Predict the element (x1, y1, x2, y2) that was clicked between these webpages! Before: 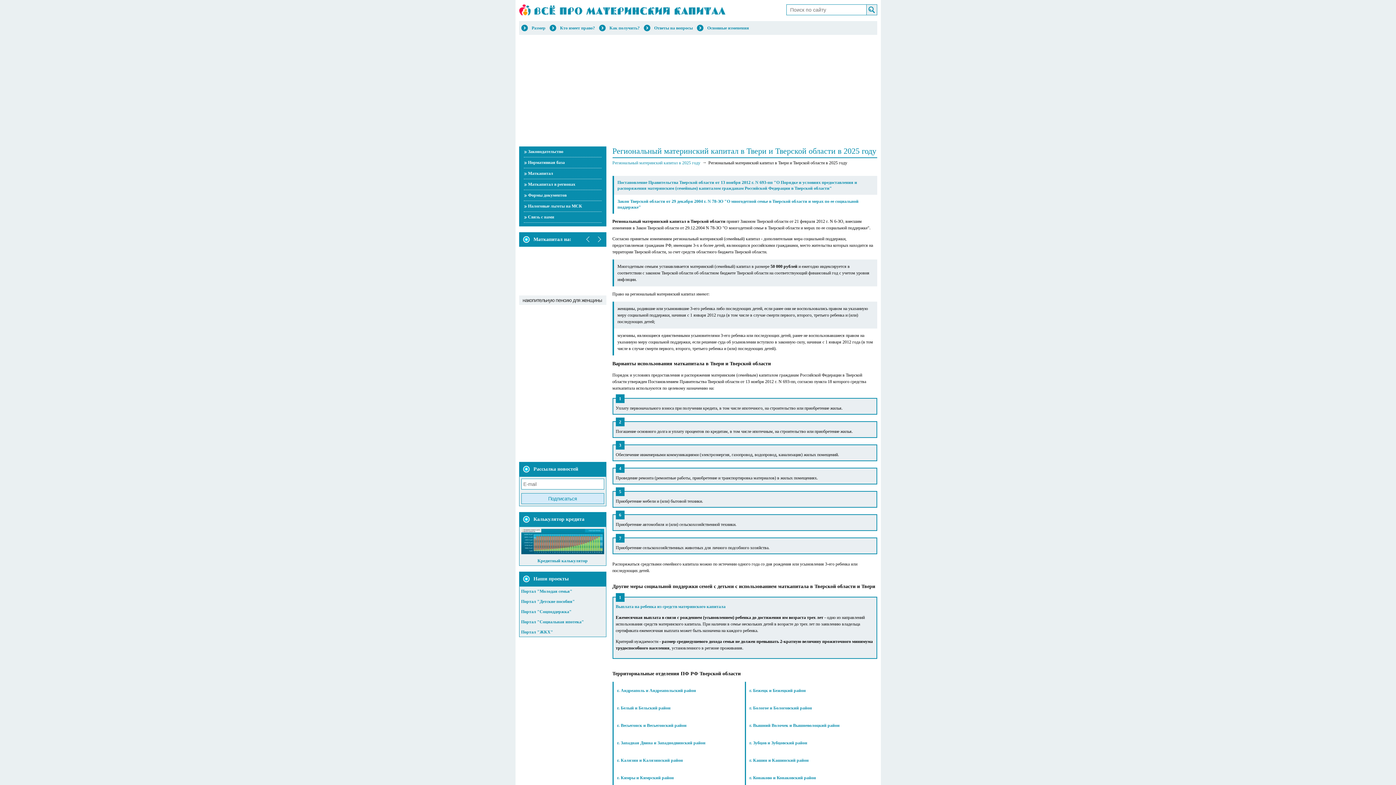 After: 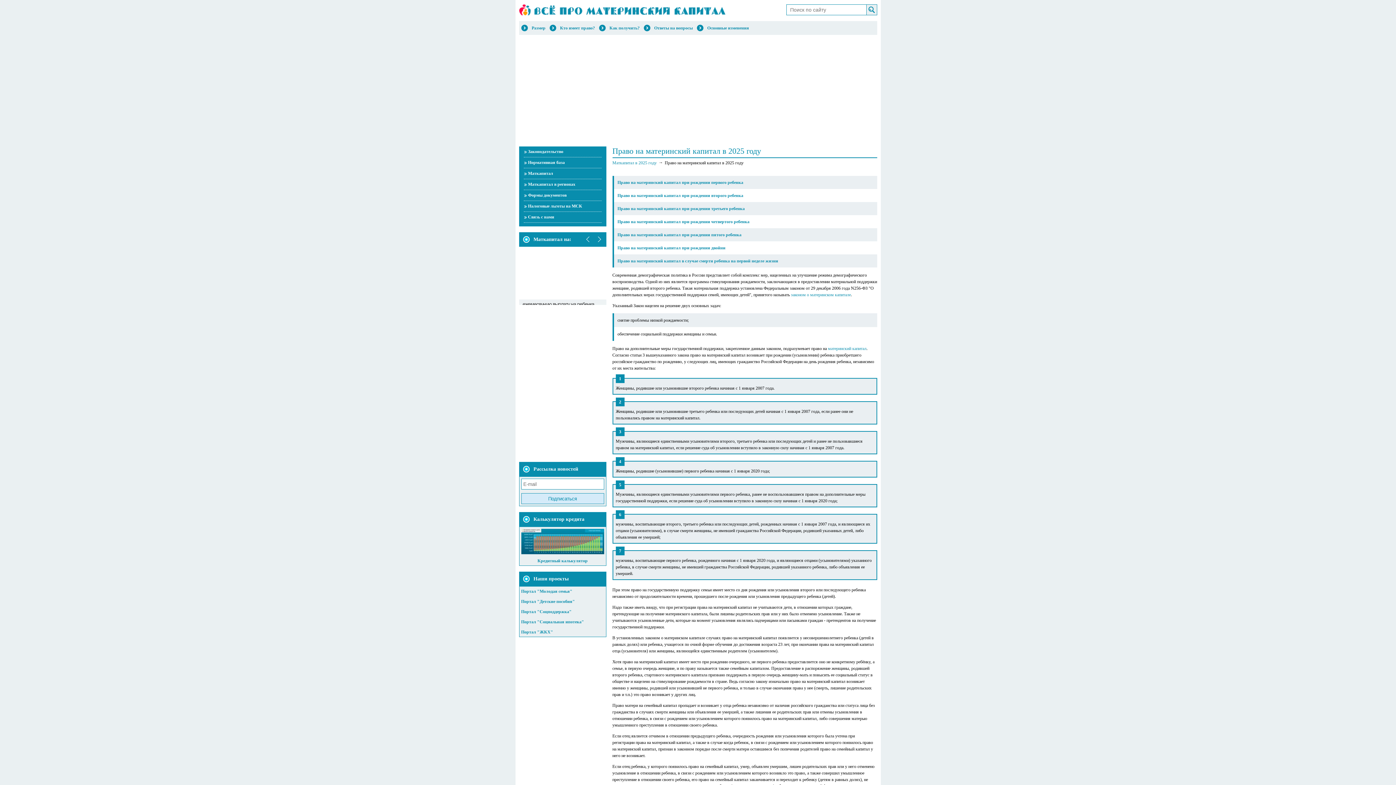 Action: bbox: (547, 21, 596, 34) label: Кто имеет право?